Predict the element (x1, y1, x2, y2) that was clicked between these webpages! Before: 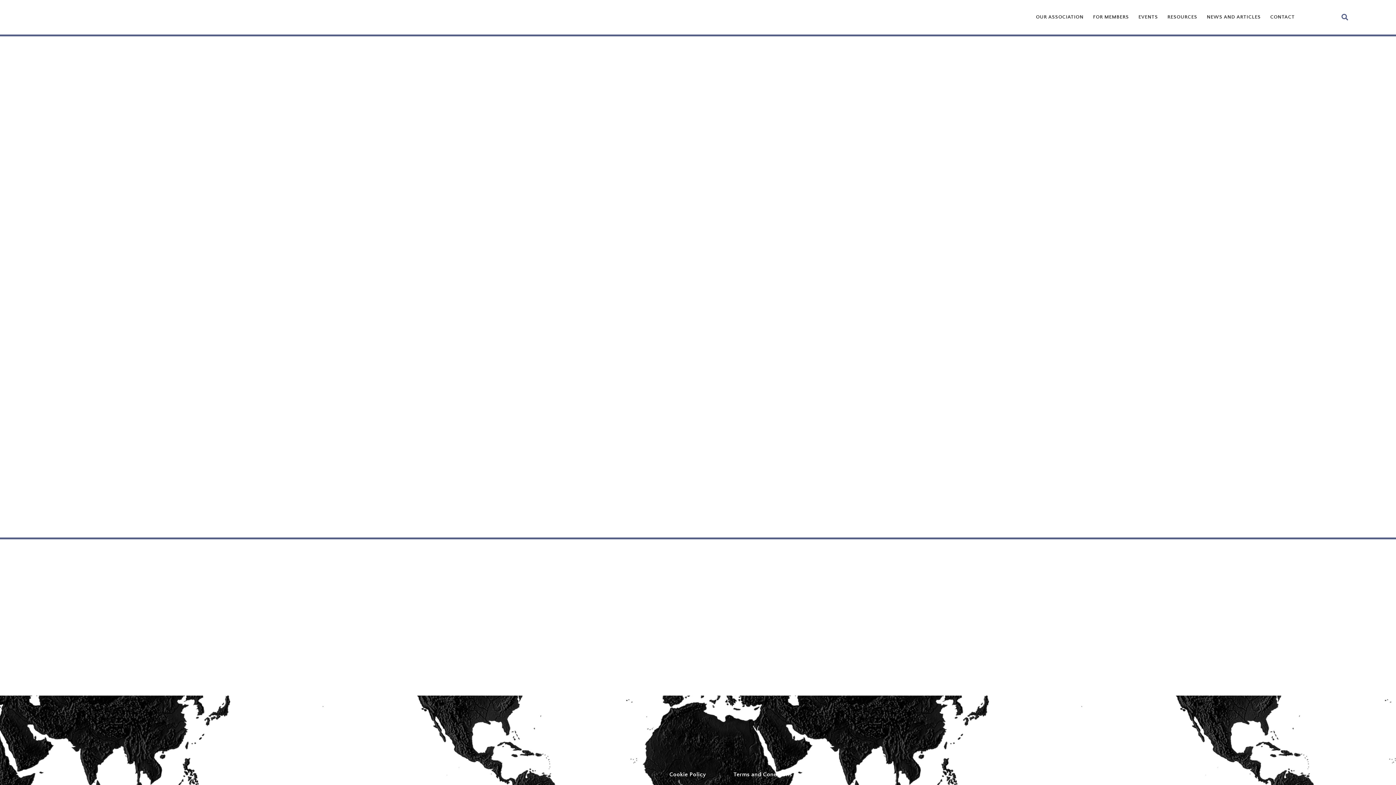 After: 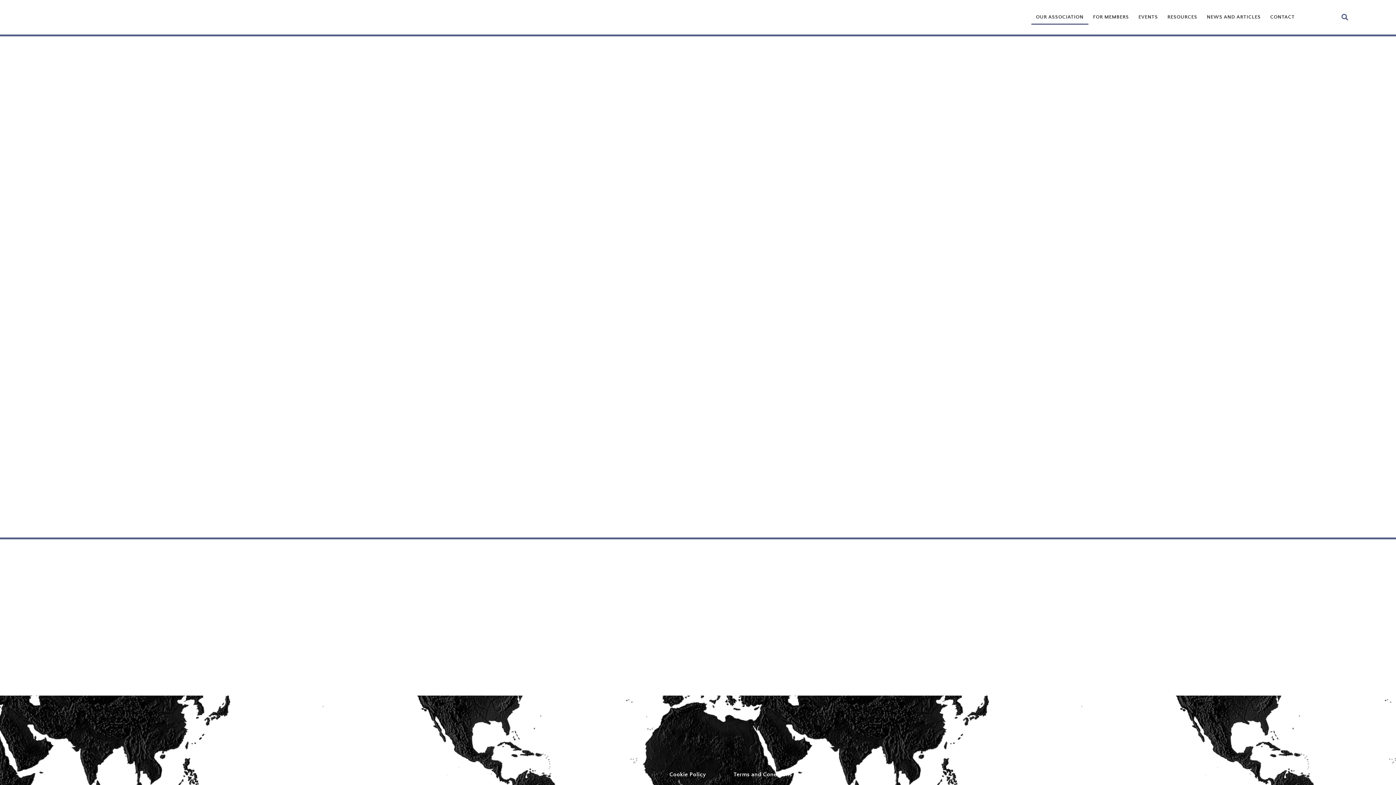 Action: bbox: (1031, 9, 1088, 24) label: OUR ASSOCIATION